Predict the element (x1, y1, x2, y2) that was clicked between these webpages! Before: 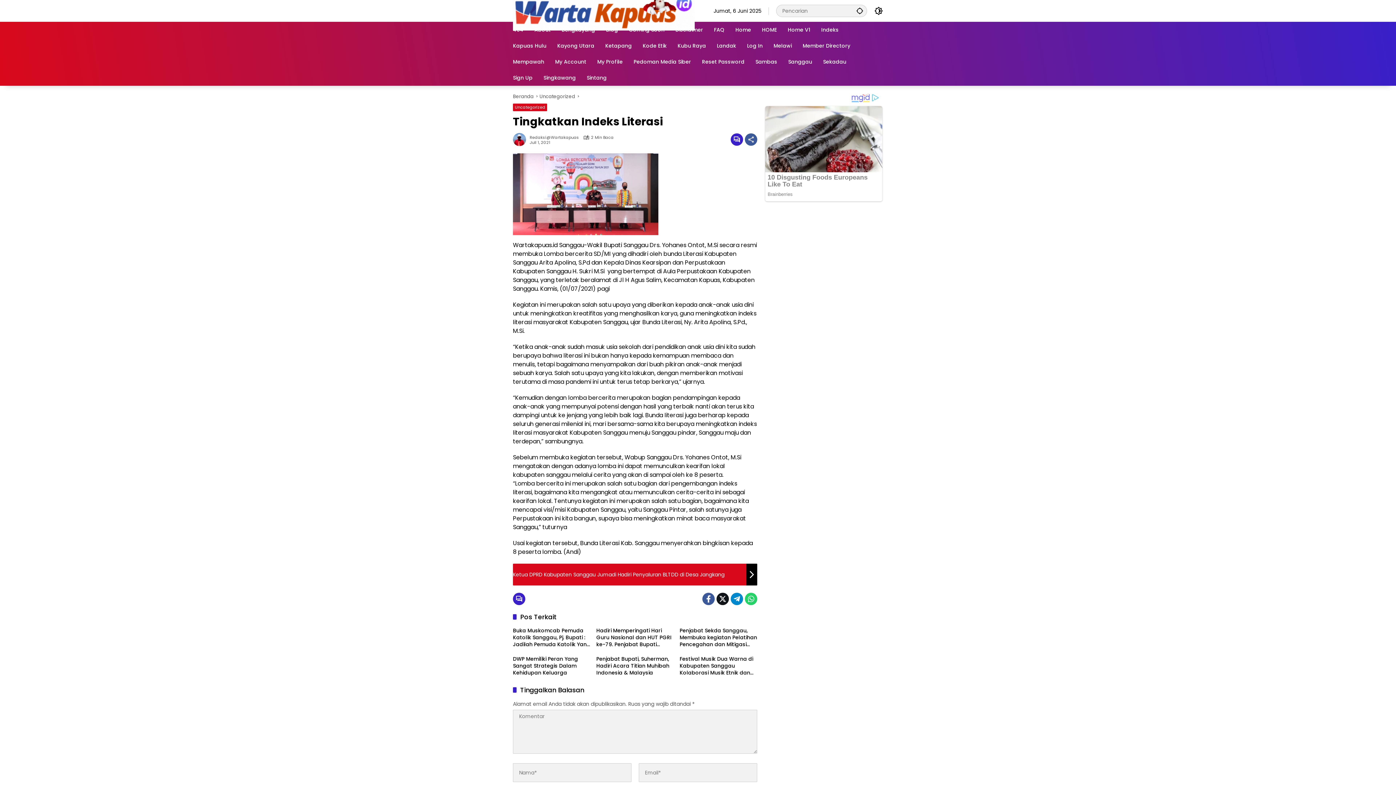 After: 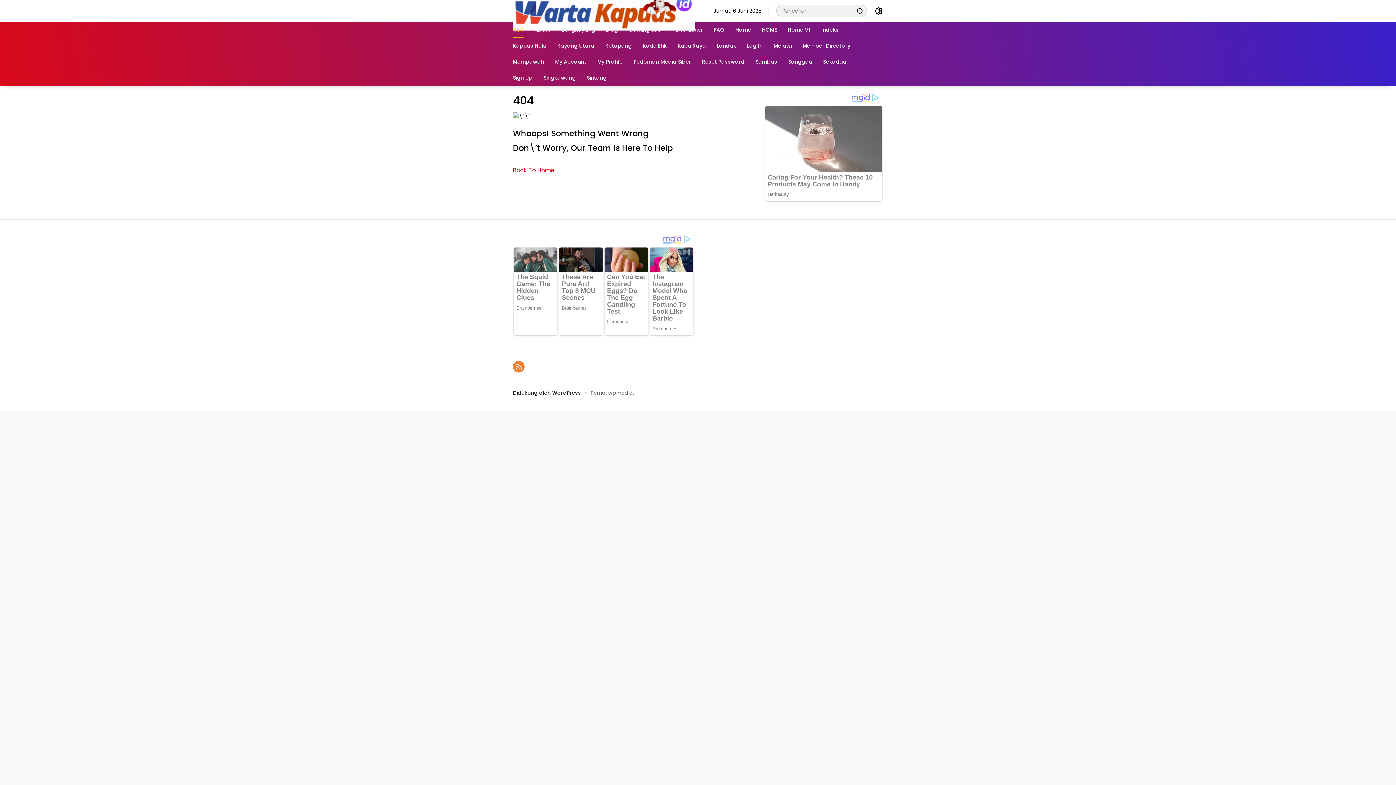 Action: label: 404 bbox: (513, 21, 523, 37)